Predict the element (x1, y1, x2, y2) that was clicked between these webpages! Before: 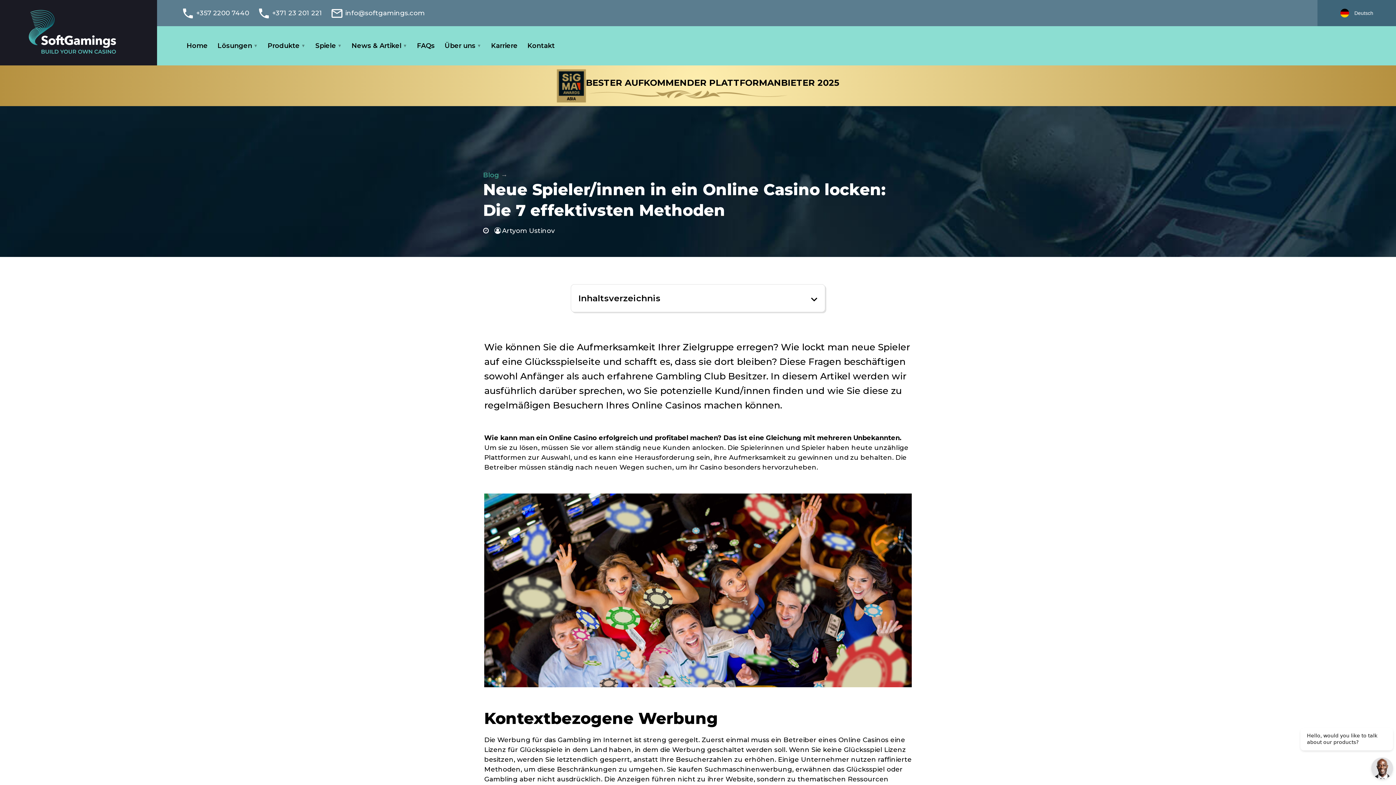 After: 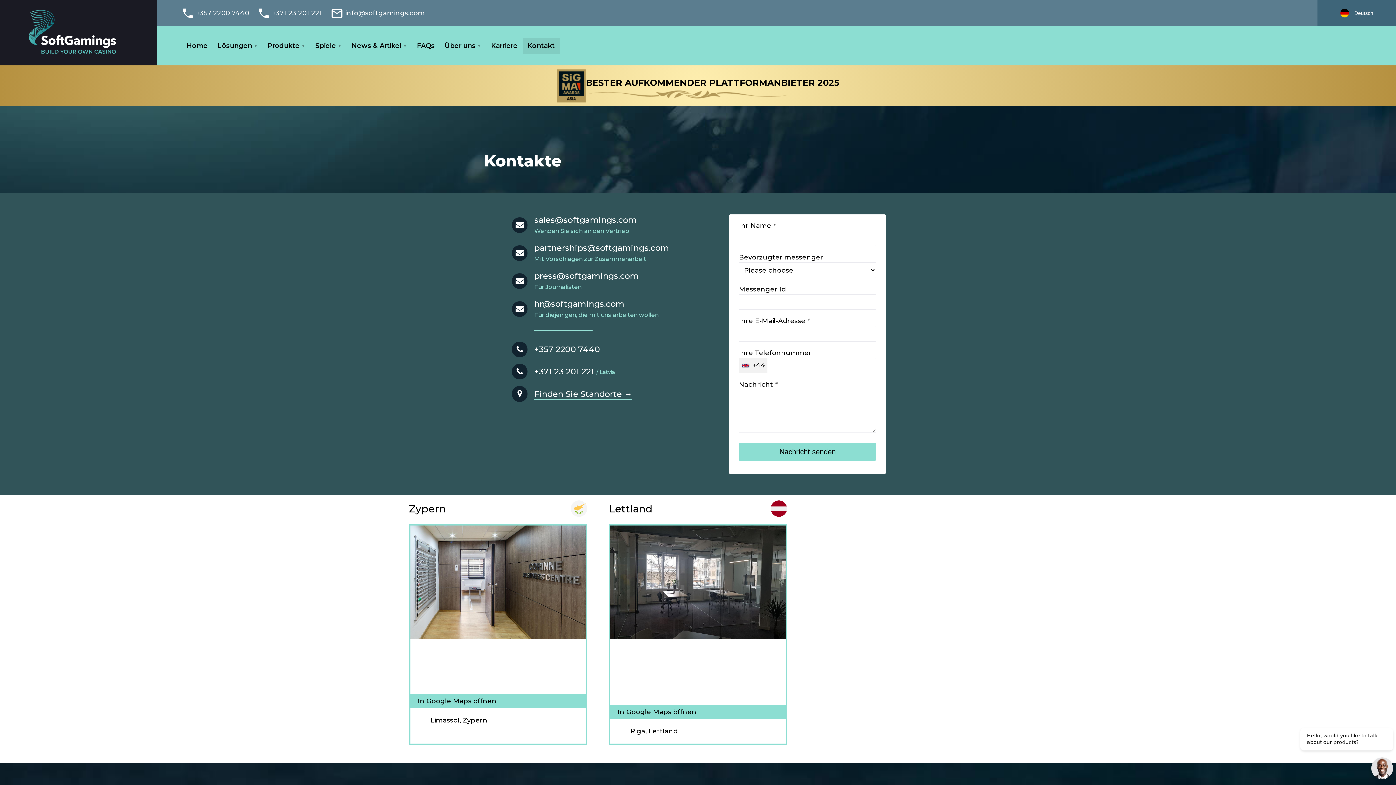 Action: label: Kontakt bbox: (522, 37, 559, 54)